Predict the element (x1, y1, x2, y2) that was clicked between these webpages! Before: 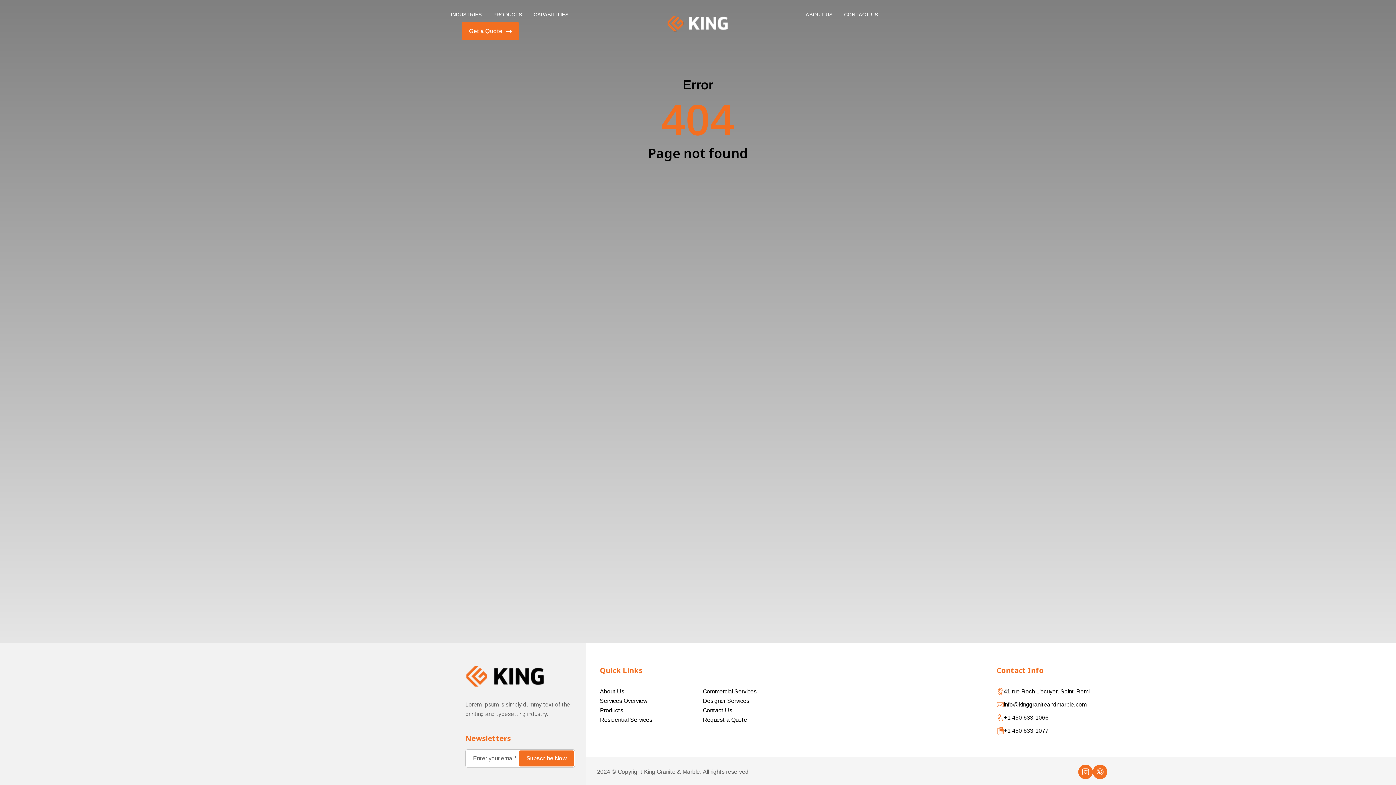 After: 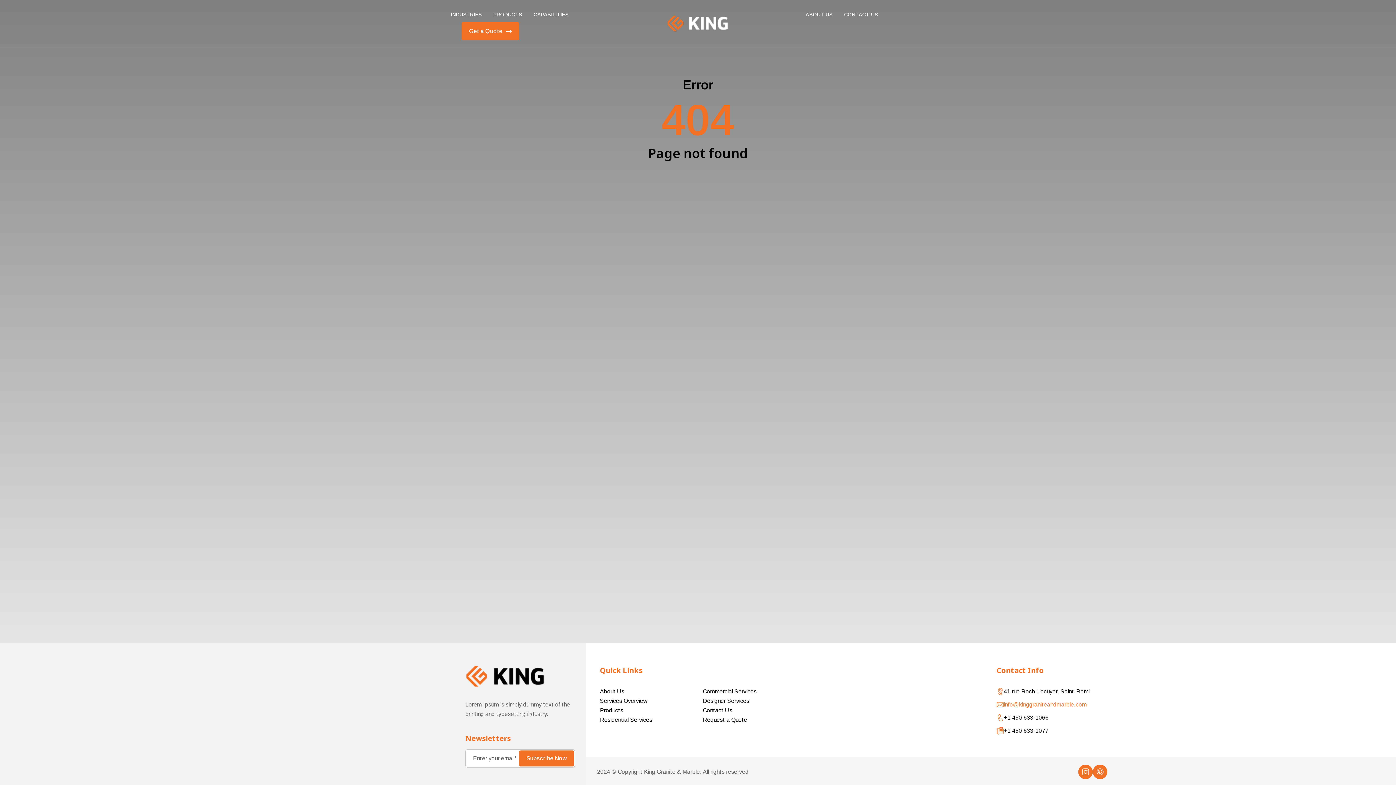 Action: label: info@kinggraniteandmarble.com bbox: (996, 700, 1104, 709)